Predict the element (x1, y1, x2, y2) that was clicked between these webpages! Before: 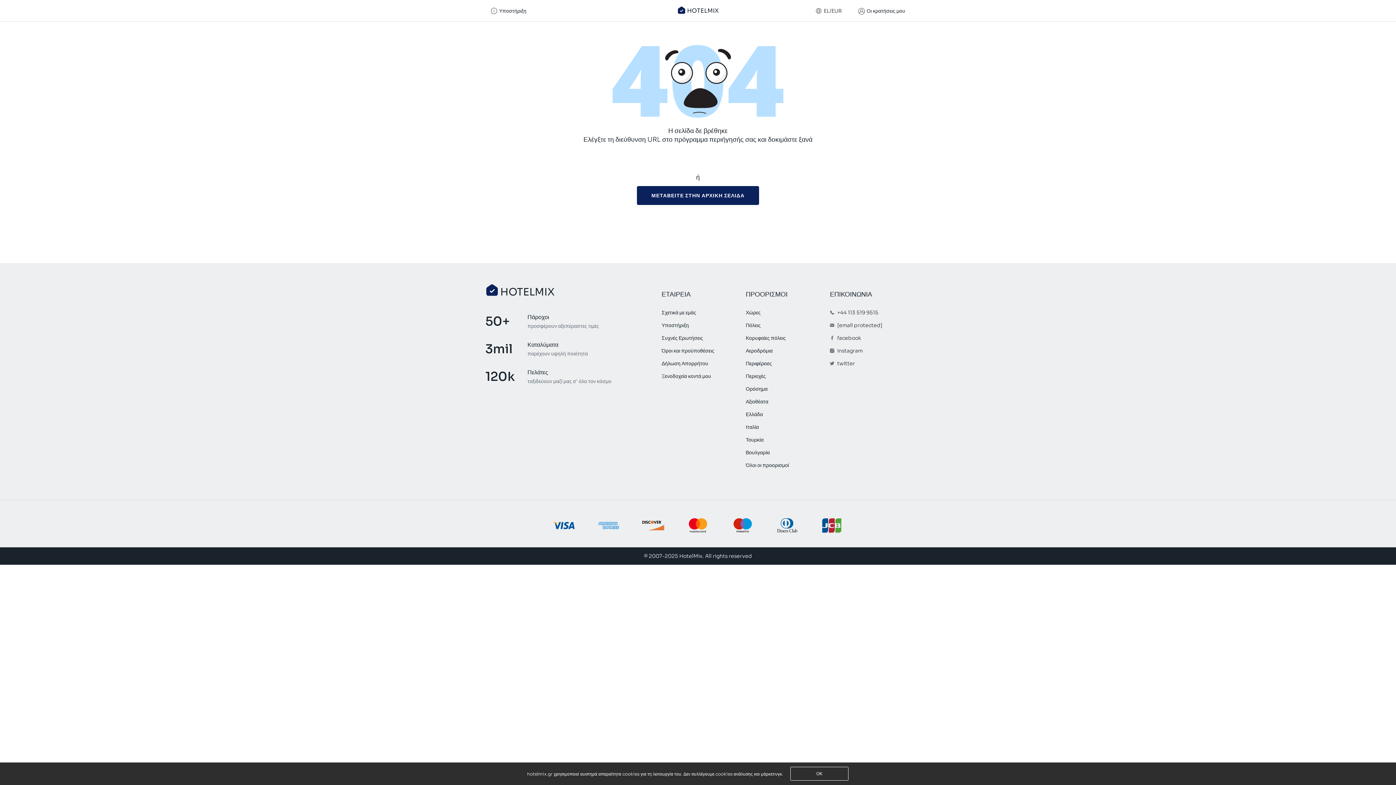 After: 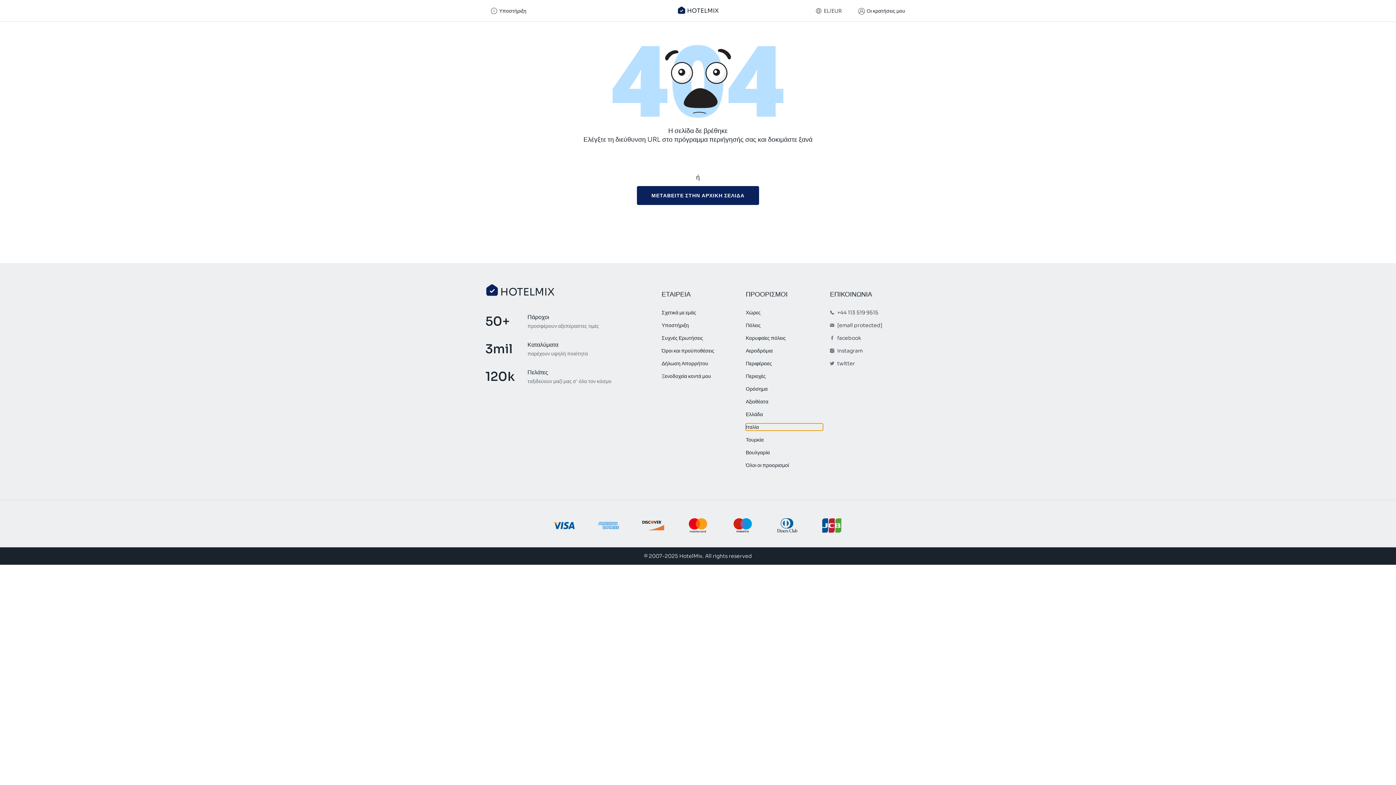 Action: bbox: (746, 424, 822, 430) label: Ιταλία